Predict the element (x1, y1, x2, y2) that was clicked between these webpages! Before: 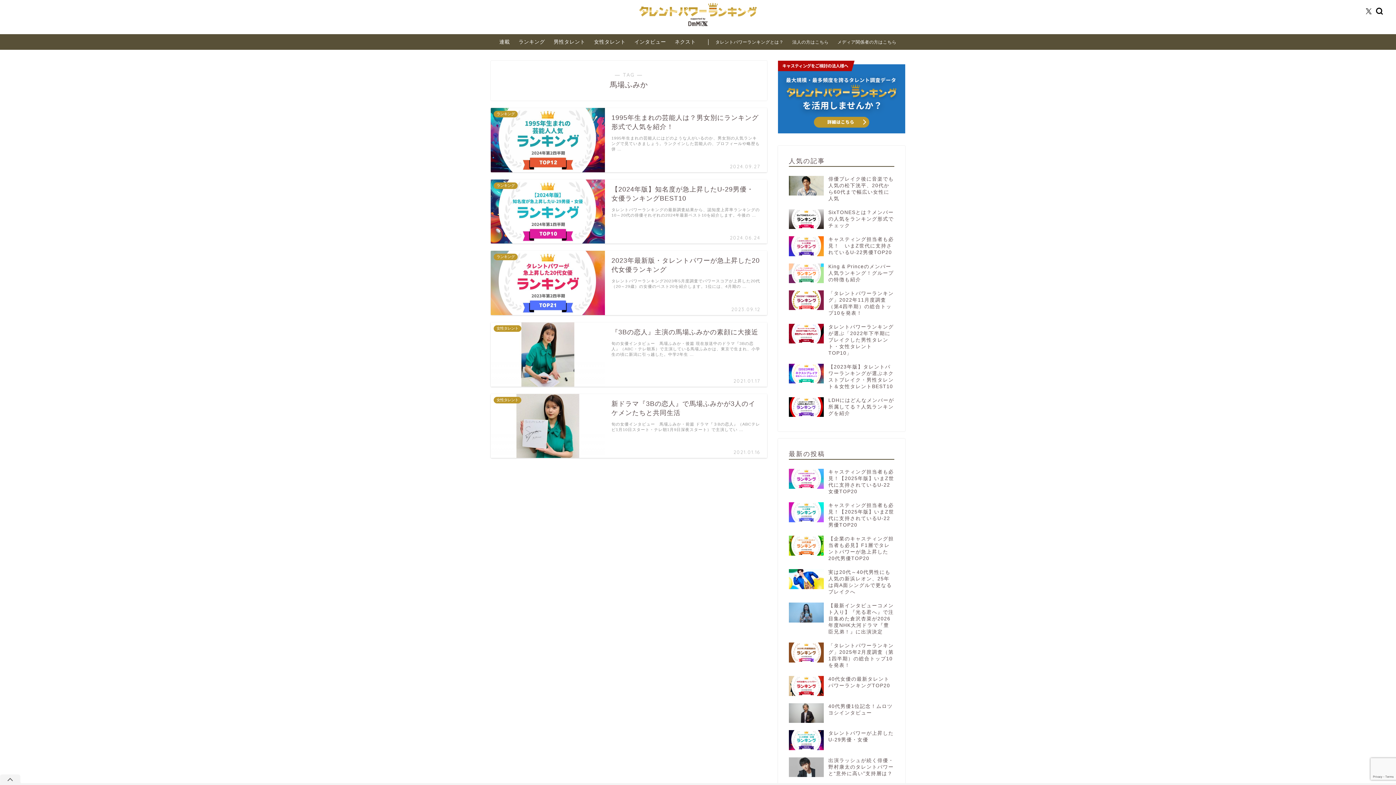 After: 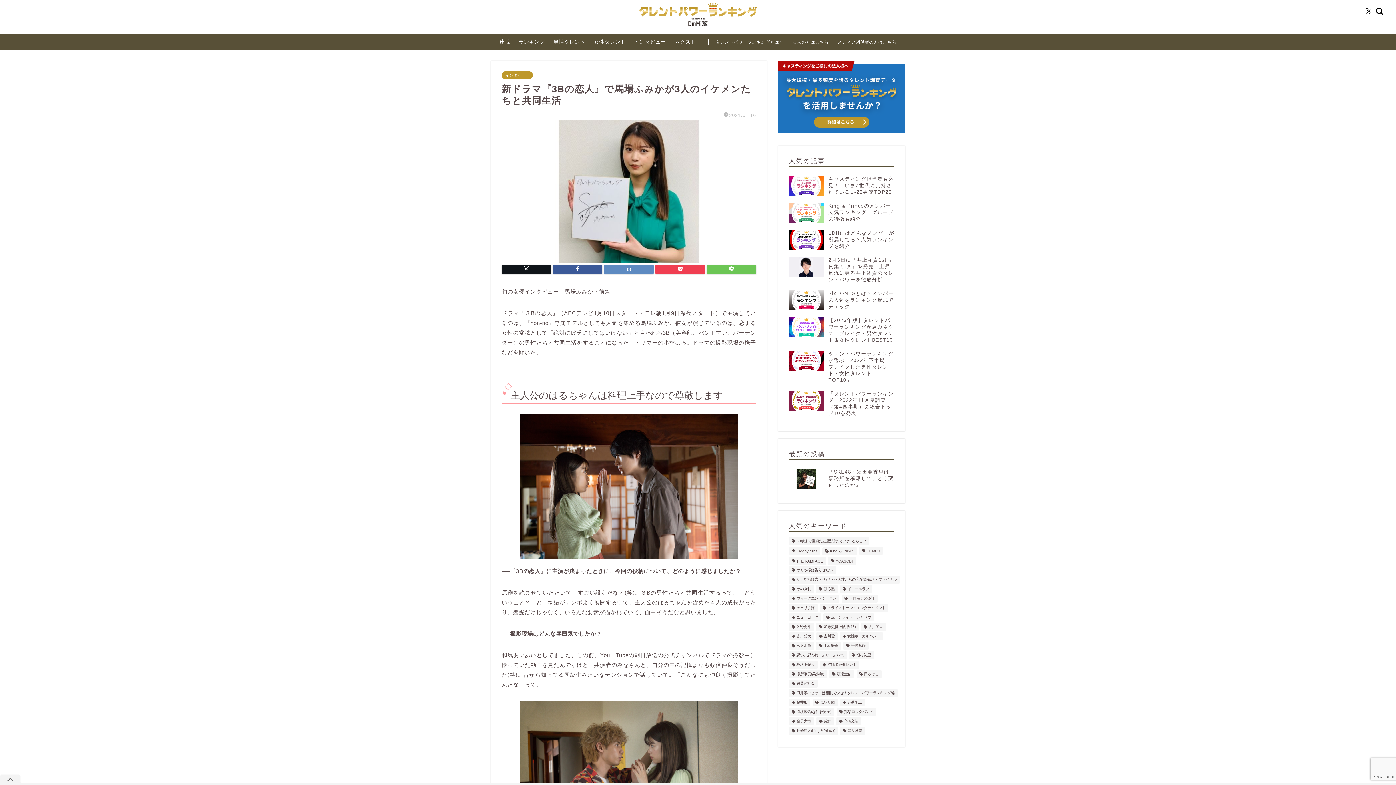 Action: bbox: (490, 394, 767, 458) label: 女性タレント
新ドラマ『3Bの恋人』で馬場ふみかが3人のイケメンたちと共同生活
2021.01.16
旬の女優インタビュー　馬場ふみか・前篇 ドラマ『３Bの恋人』（ABCテレビ1月10日スタート・テレ朝1月9日深夜スタート）で主演してい …